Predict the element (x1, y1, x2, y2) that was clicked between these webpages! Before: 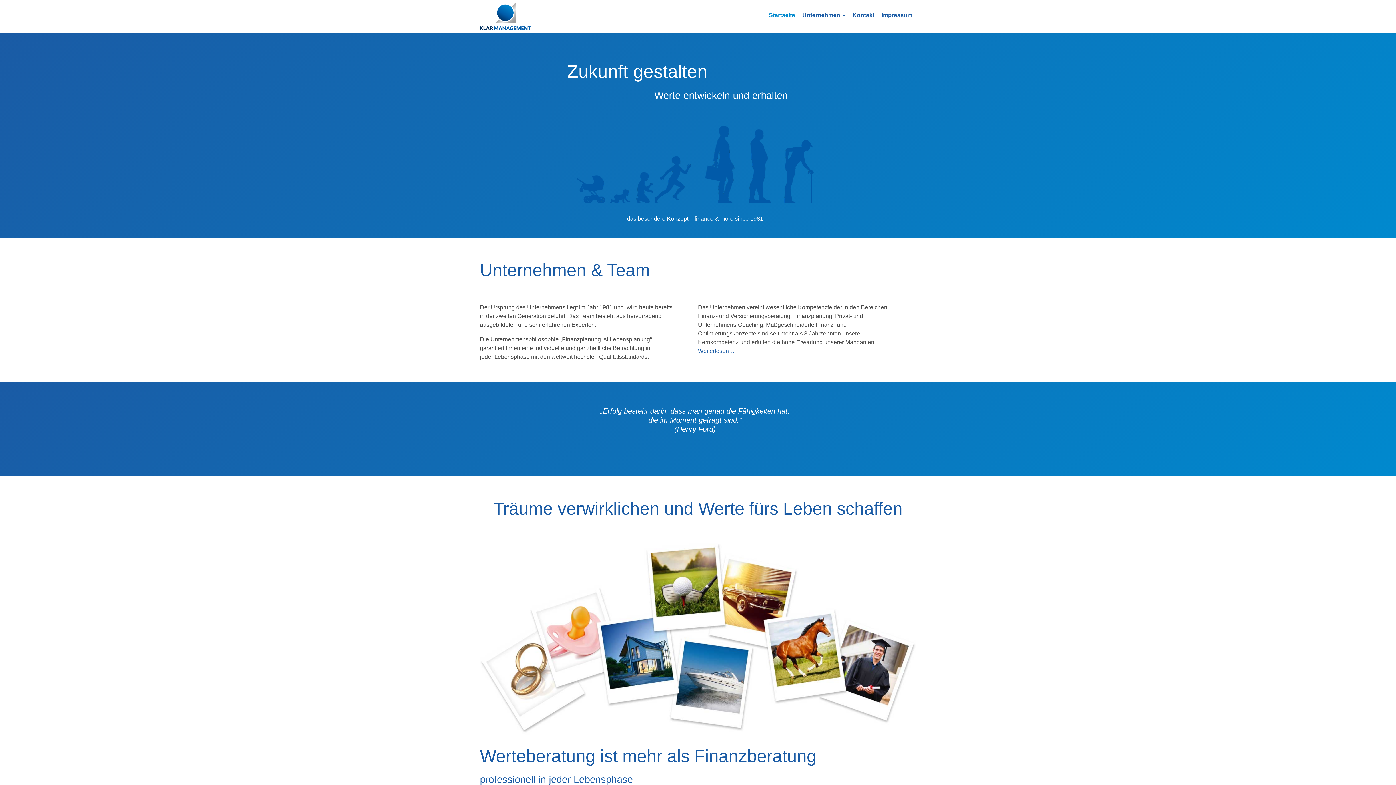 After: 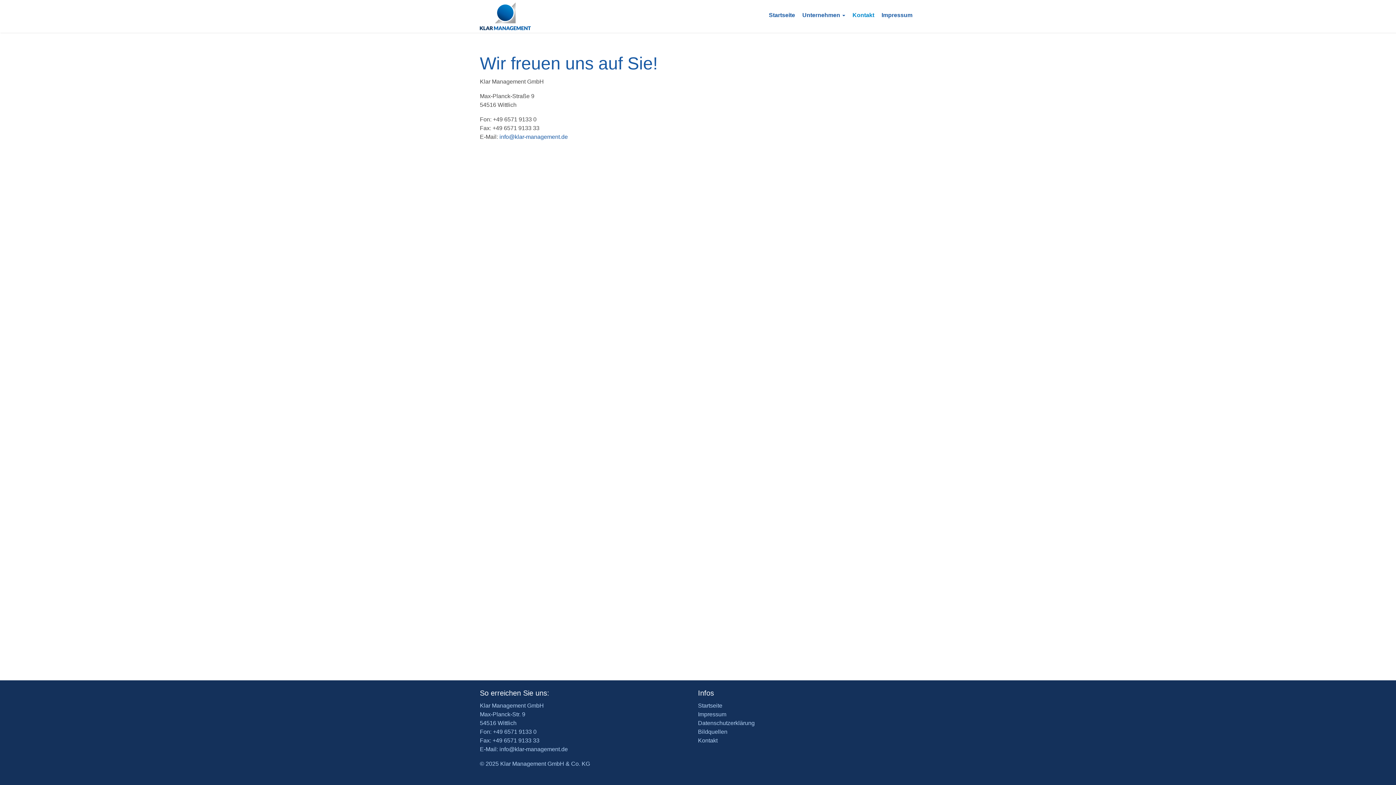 Action: bbox: (849, 0, 878, 32) label: Kontakt